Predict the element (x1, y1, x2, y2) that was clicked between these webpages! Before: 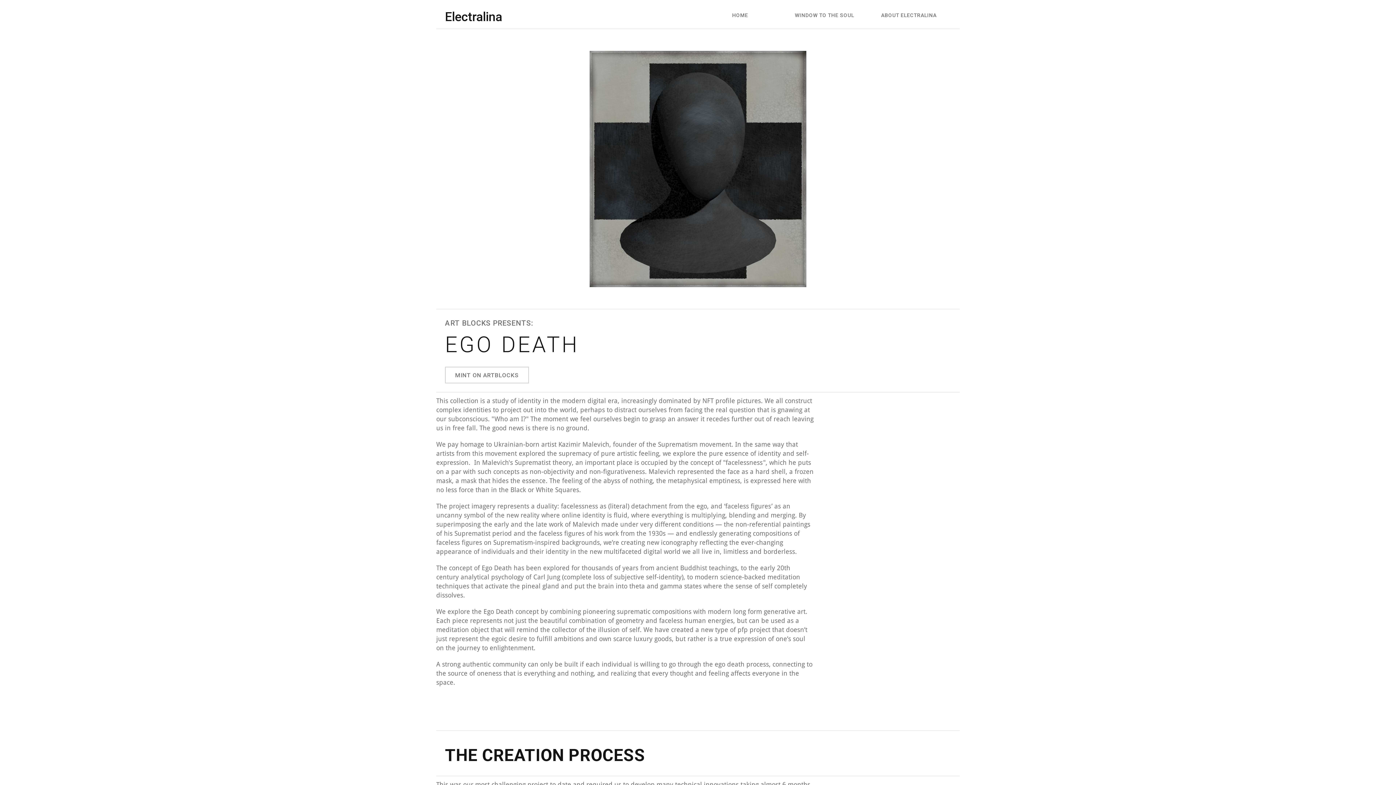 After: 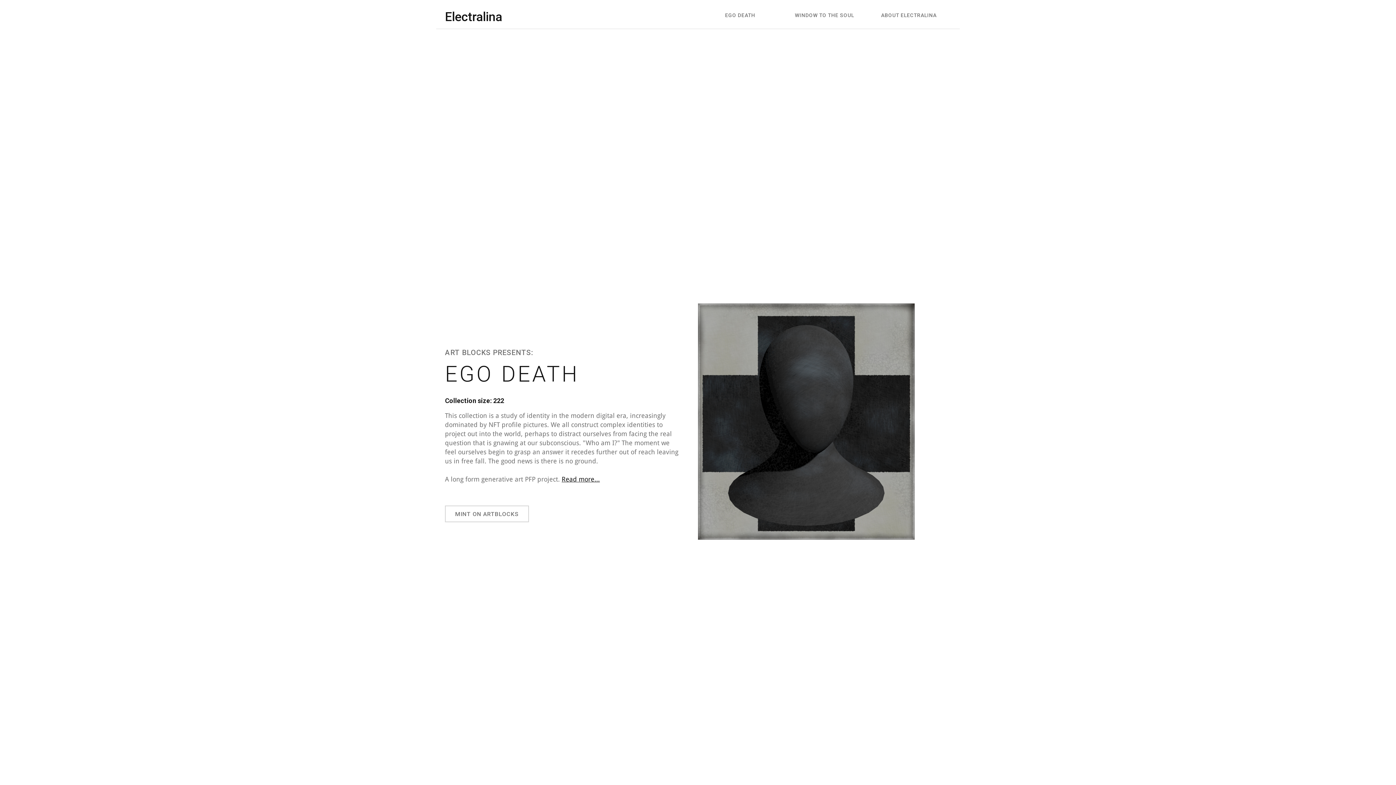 Action: label: HOME bbox: (698, 0, 782, 28)